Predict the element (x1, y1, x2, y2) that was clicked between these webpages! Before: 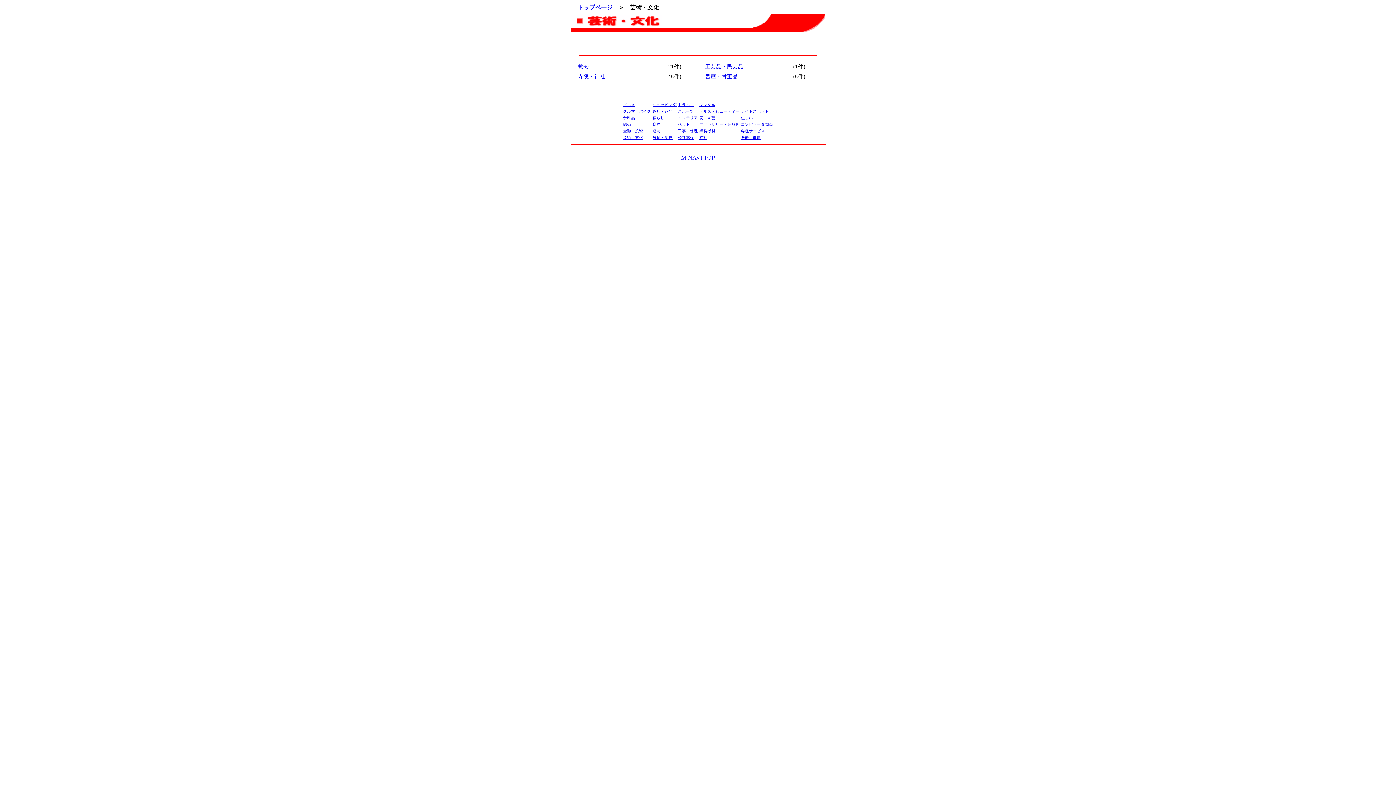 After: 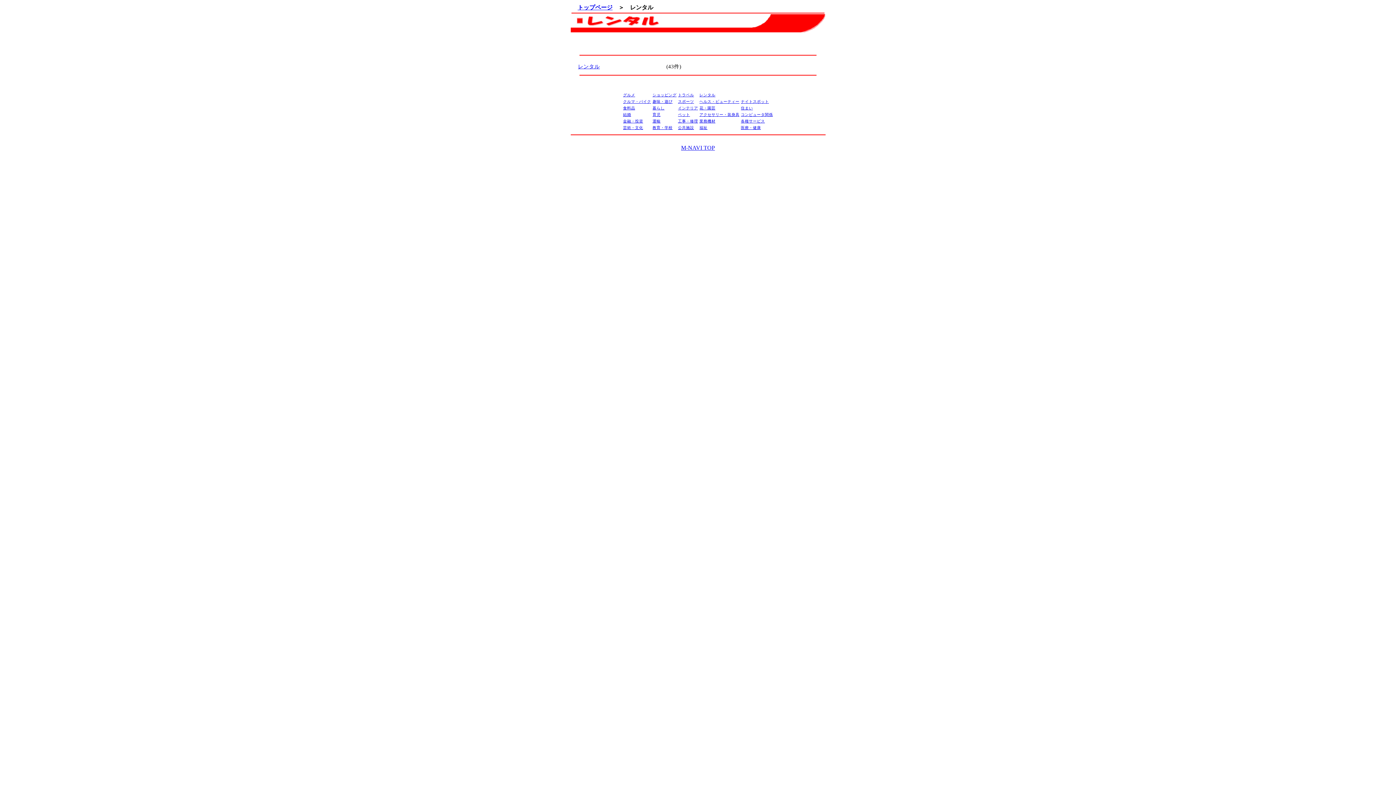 Action: bbox: (699, 102, 715, 106) label: レンタル